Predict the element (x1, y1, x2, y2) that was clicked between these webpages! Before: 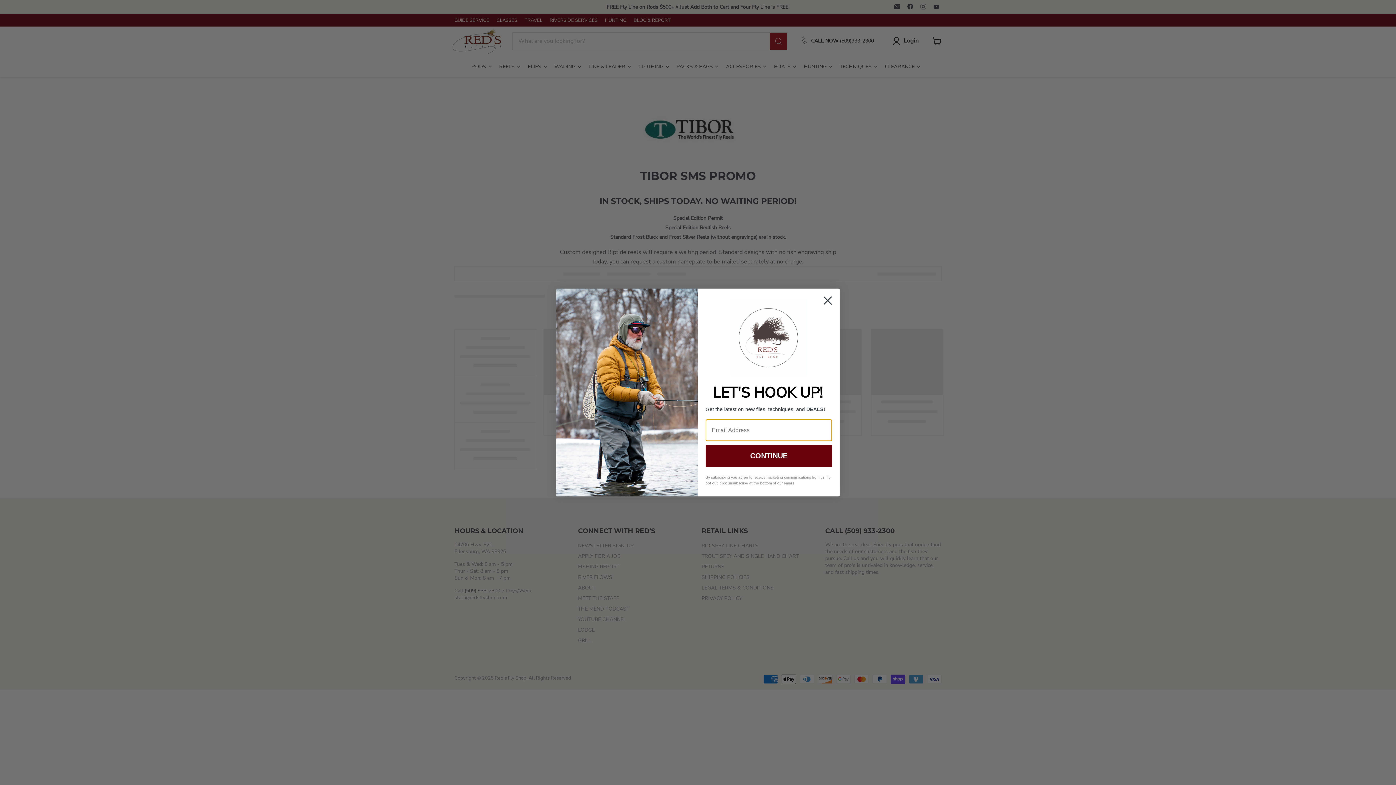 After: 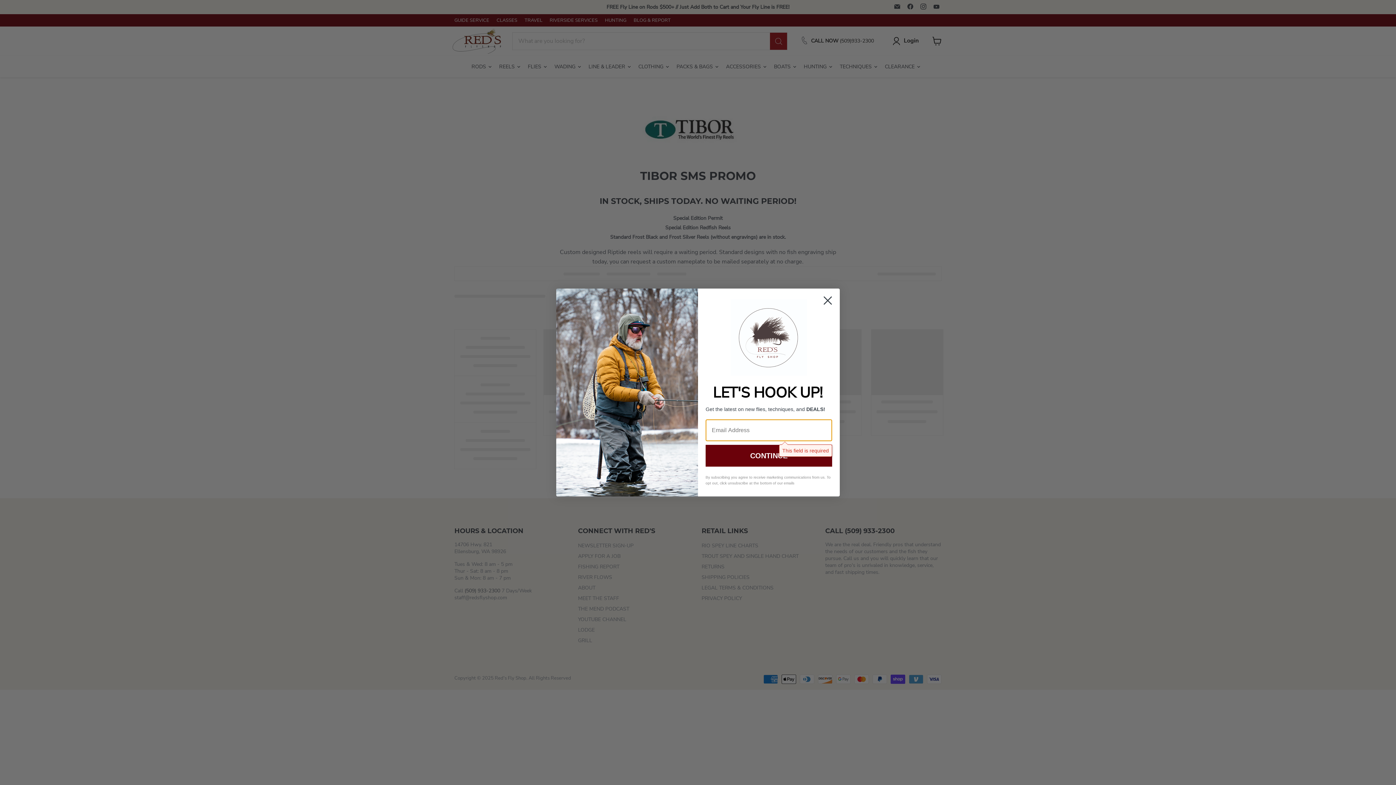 Action: bbox: (705, 406, 832, 428) label: CONTINUE